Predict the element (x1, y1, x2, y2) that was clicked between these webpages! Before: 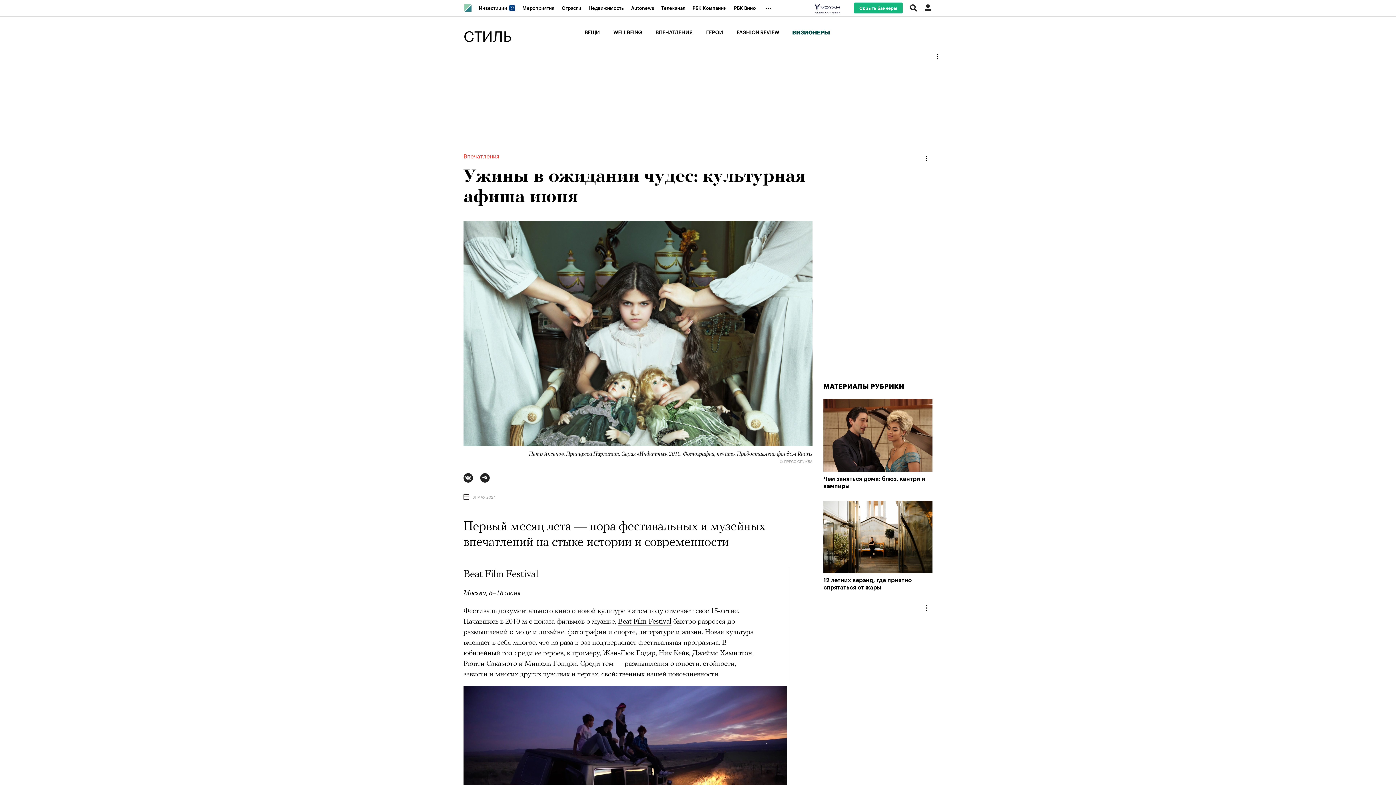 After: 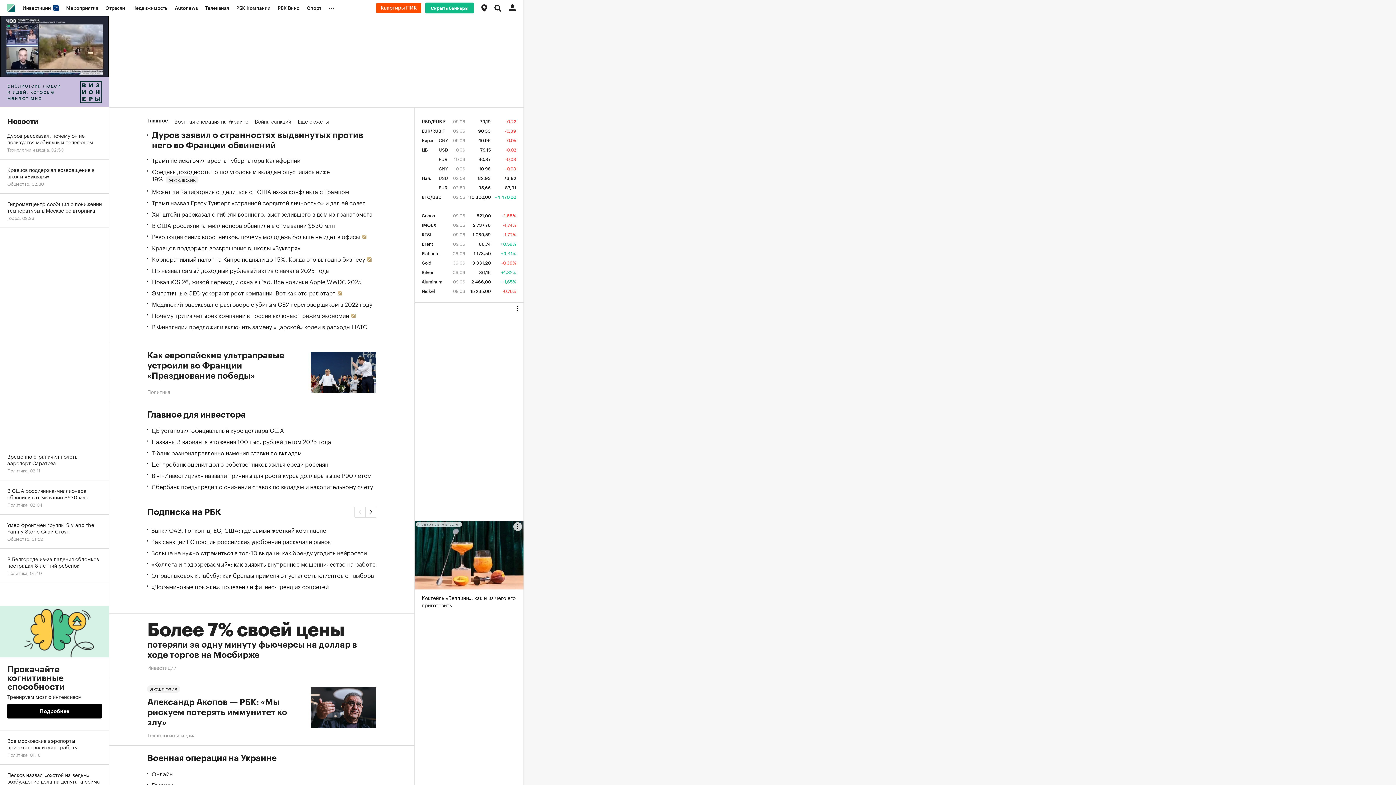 Action: bbox: (460, 0, 475, 16)